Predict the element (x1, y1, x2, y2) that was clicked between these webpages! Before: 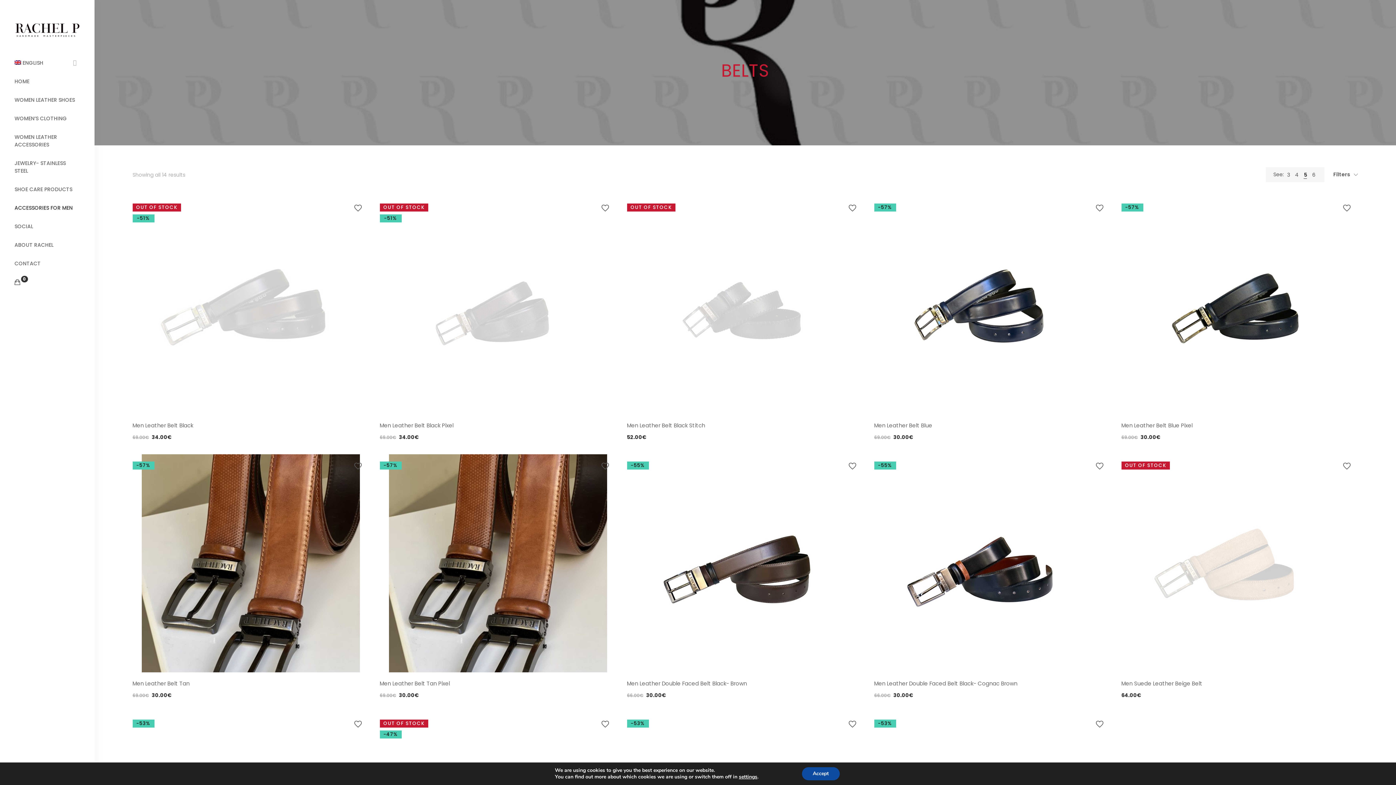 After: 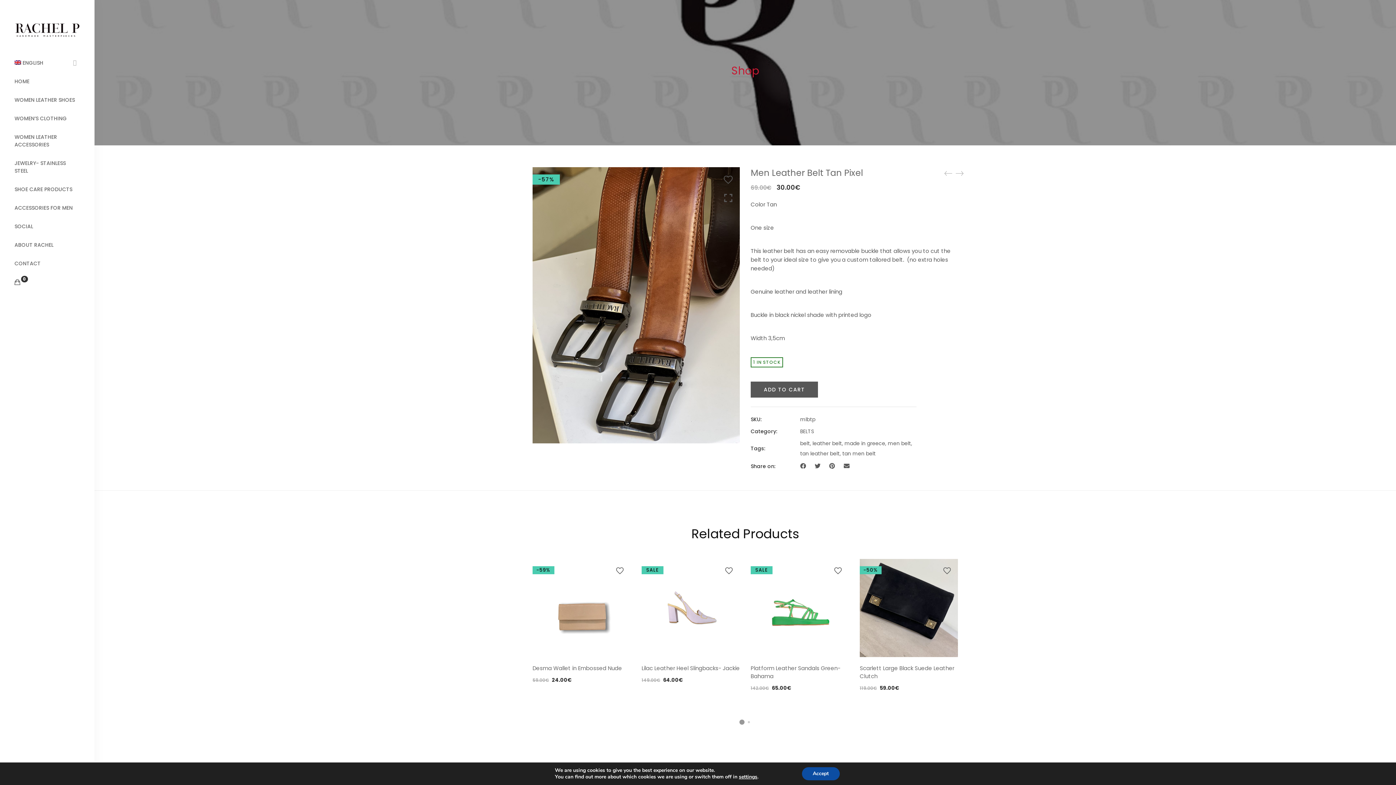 Action: bbox: (379, 680, 450, 687) label: Men Leather Belt Tan Pixel